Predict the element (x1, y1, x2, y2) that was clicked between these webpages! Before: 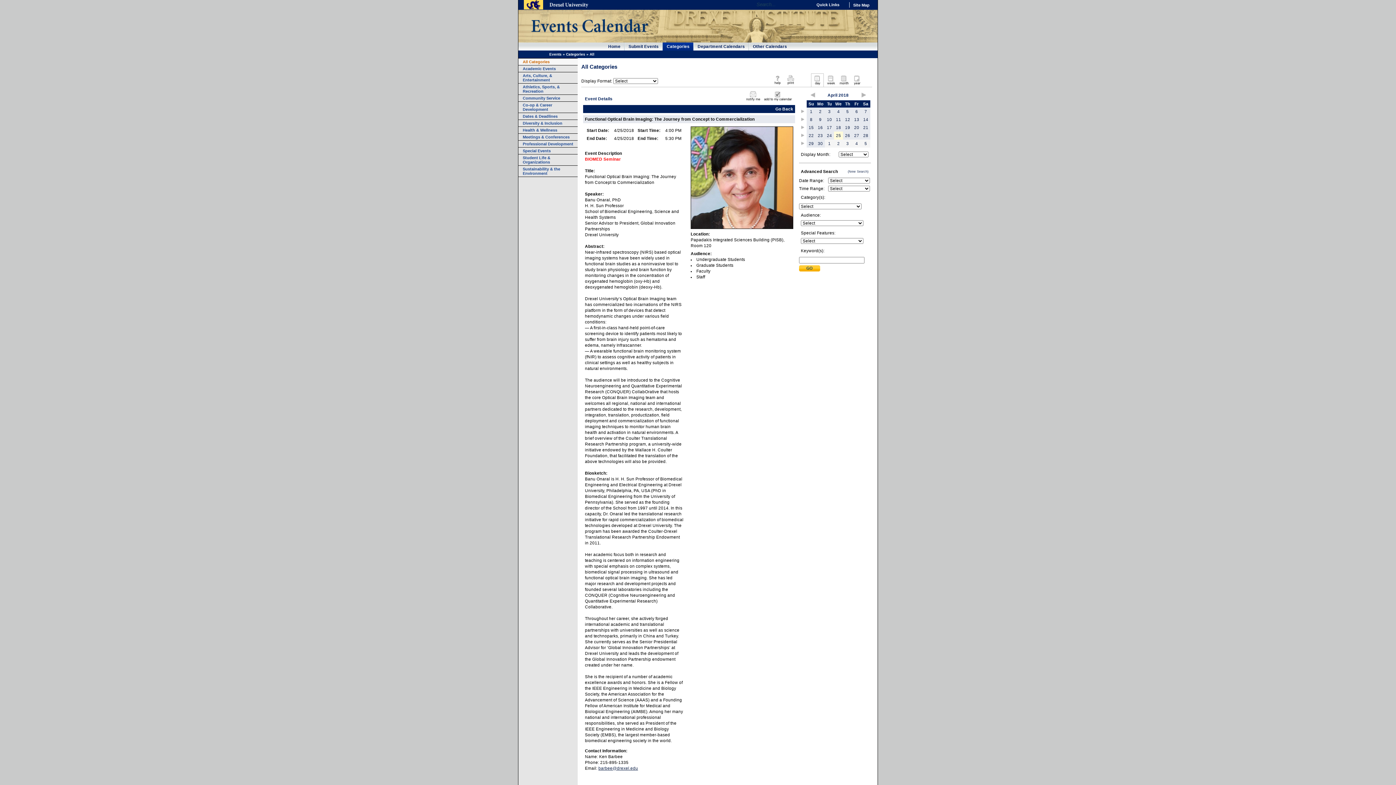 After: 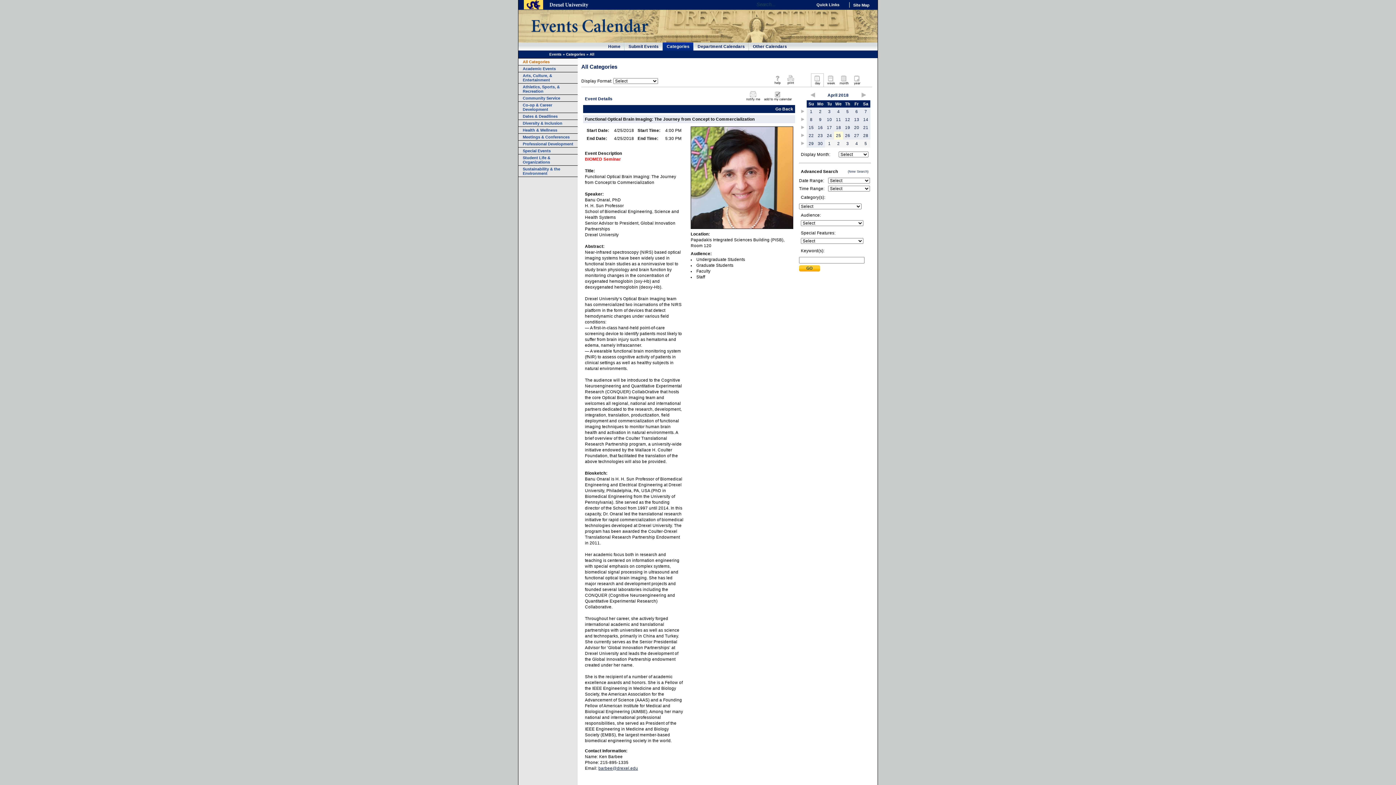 Action: bbox: (690, 225, 793, 229)